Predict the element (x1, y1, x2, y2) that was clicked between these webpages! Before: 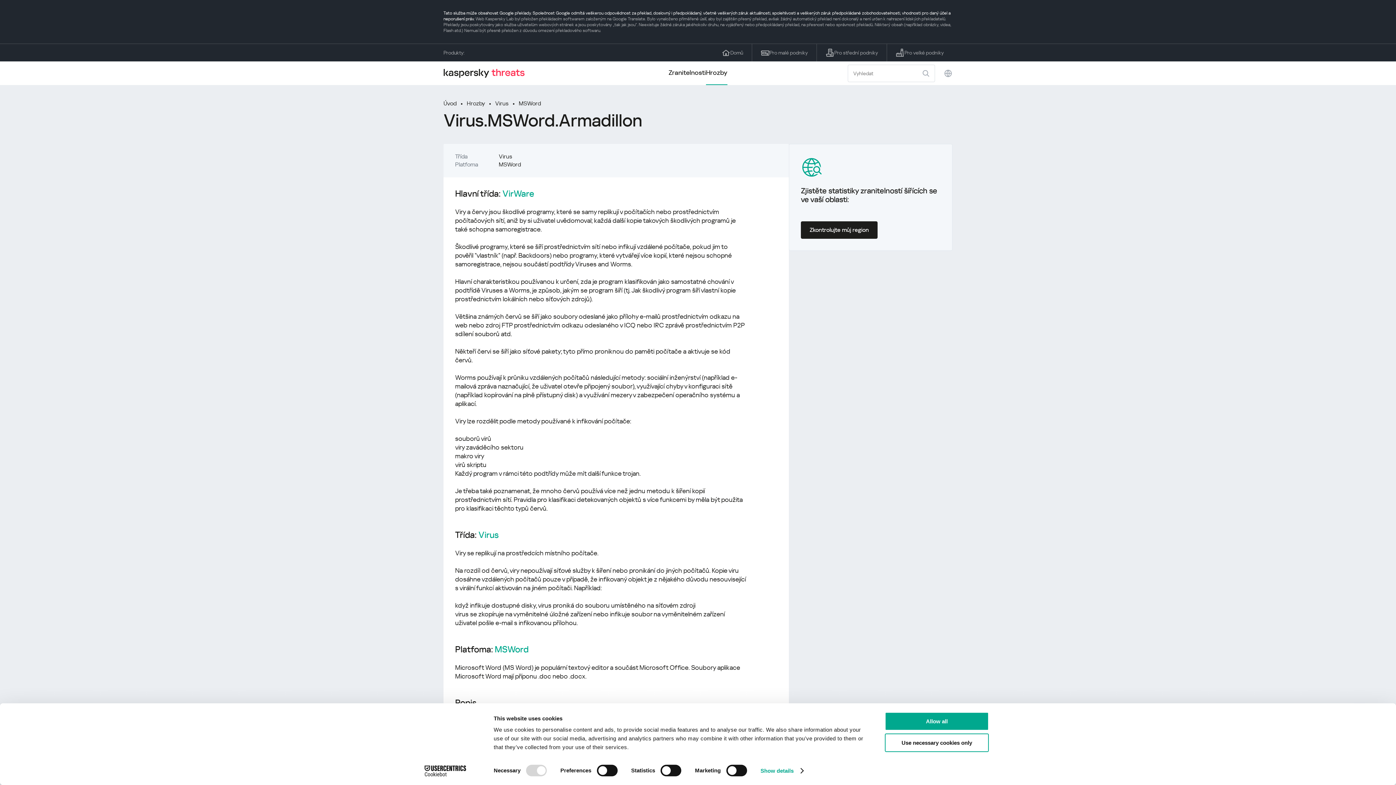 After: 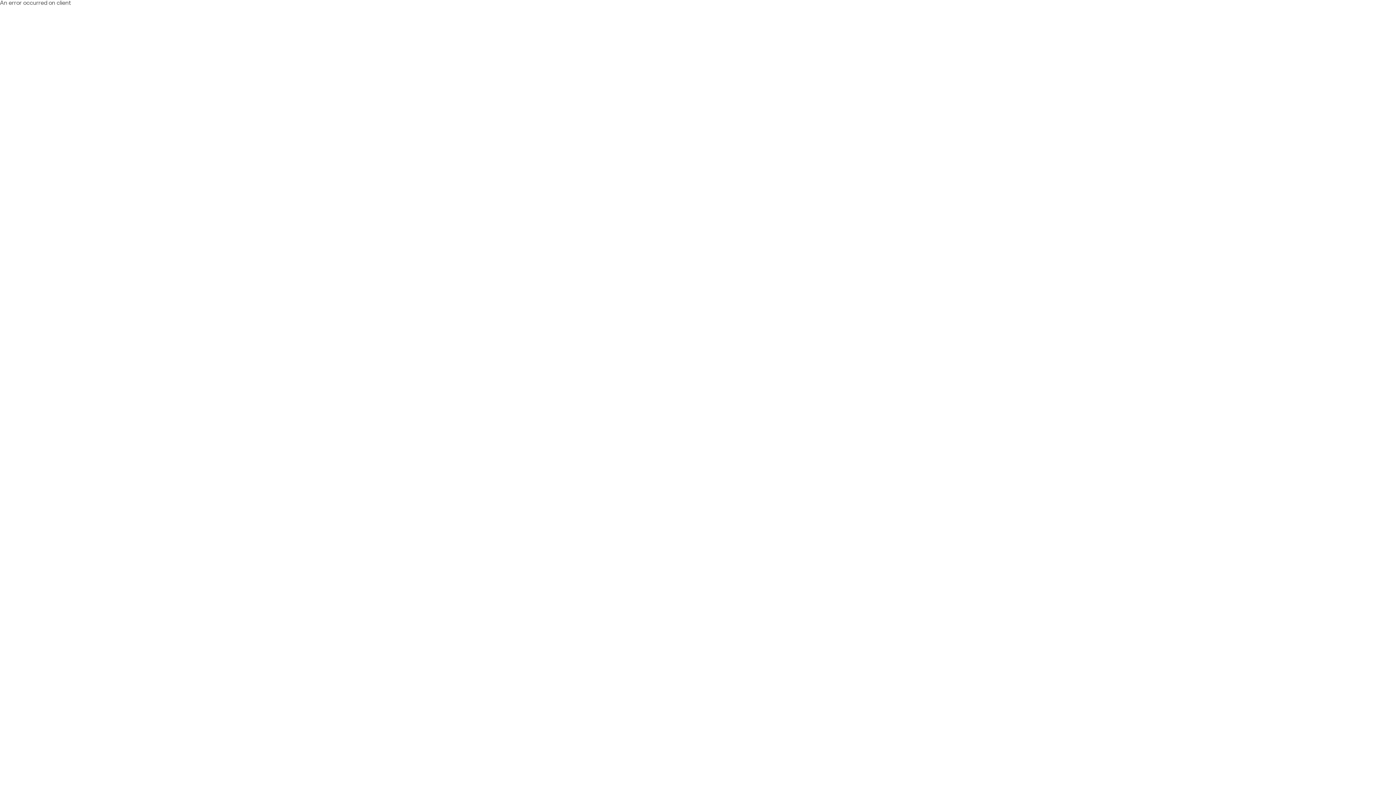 Action: bbox: (887, 44, 952, 61) label: Pro velké podniky